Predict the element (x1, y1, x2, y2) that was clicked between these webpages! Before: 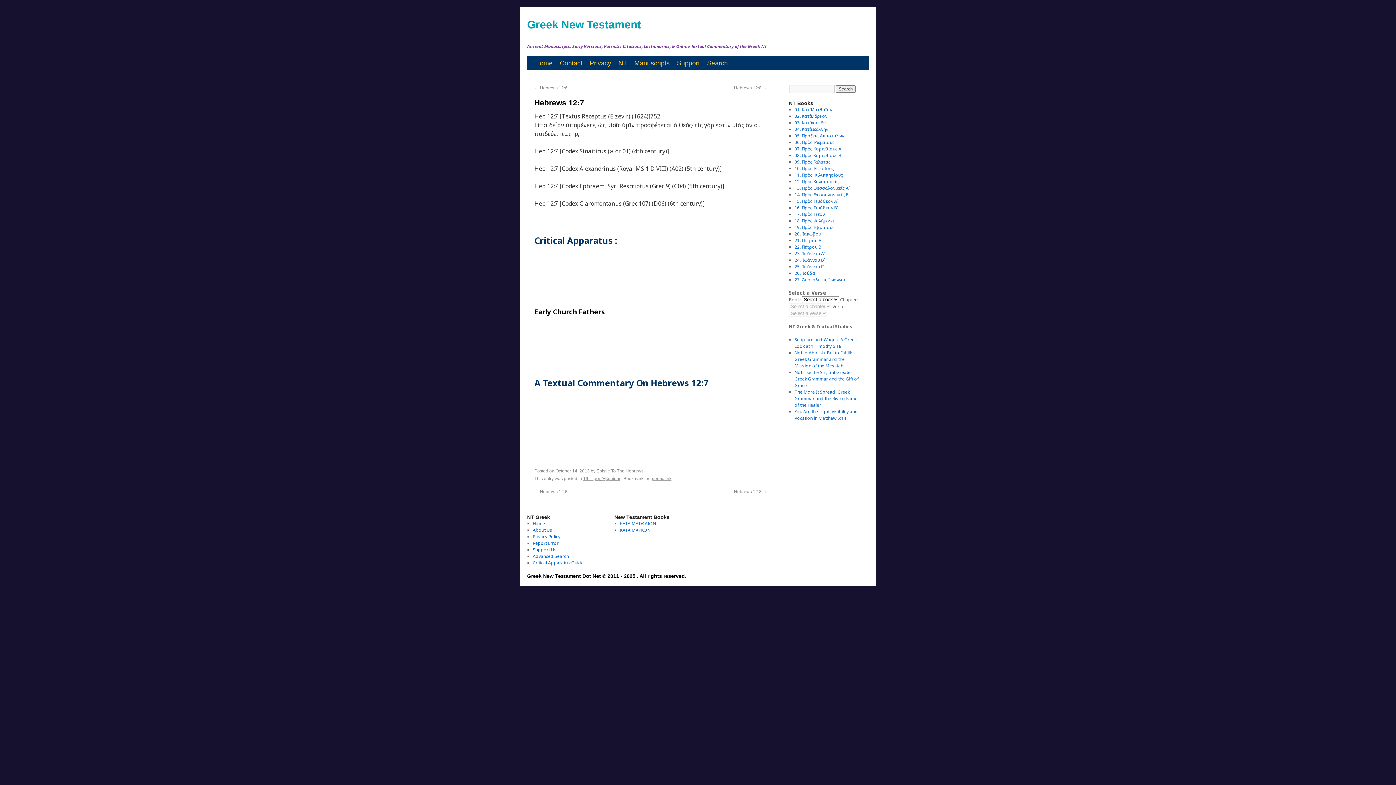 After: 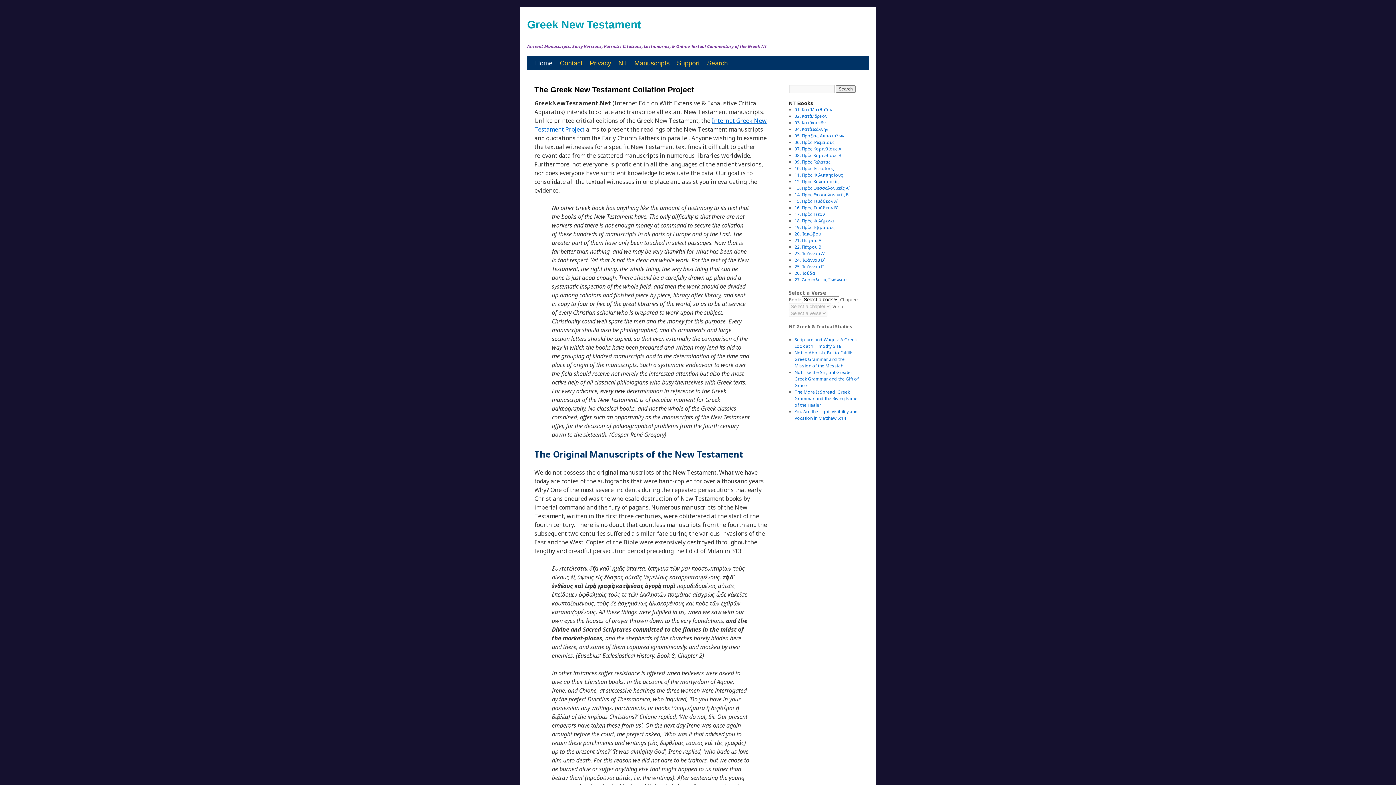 Action: bbox: (532, 527, 552, 533) label: About Us